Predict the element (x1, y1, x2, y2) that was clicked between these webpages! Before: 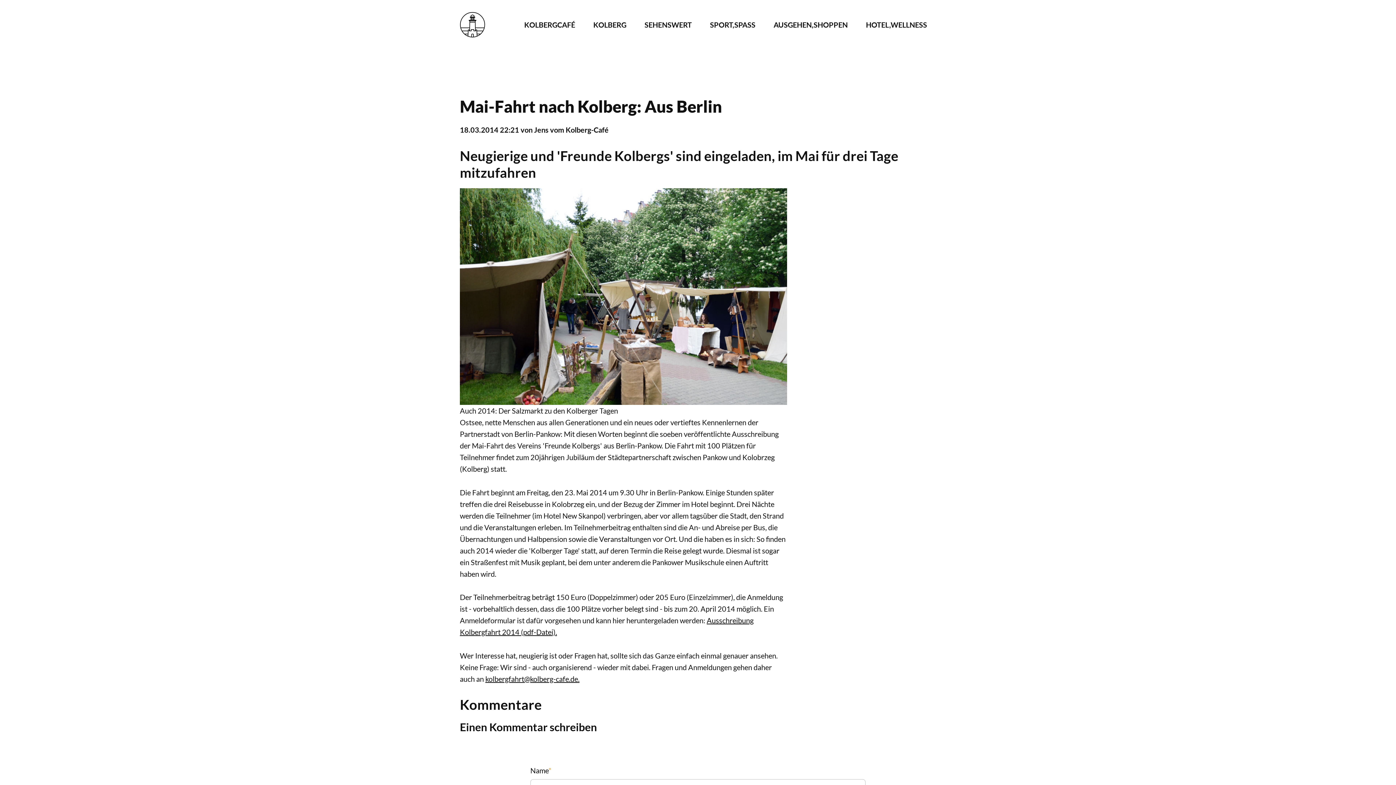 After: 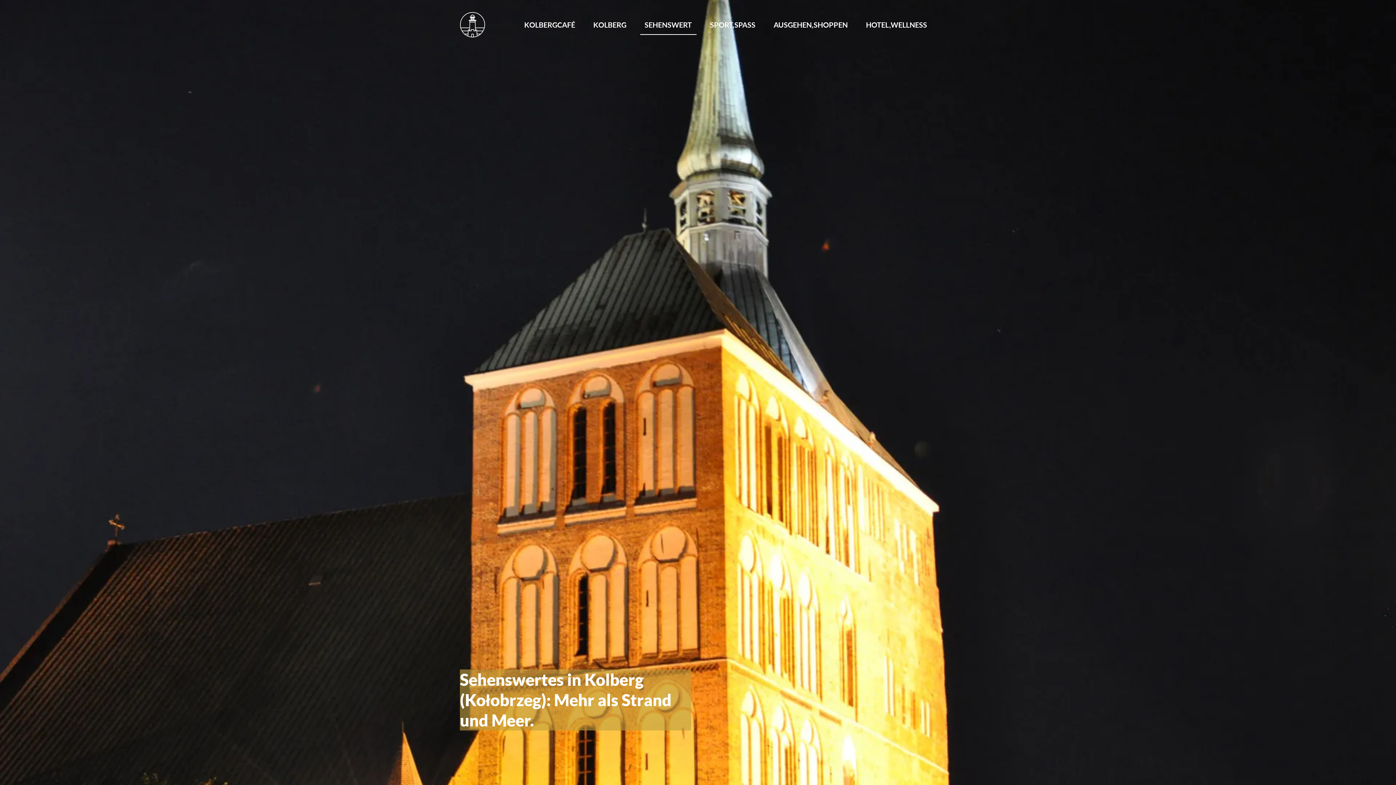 Action: bbox: (640, 14, 696, 34) label: SEHENSWERT